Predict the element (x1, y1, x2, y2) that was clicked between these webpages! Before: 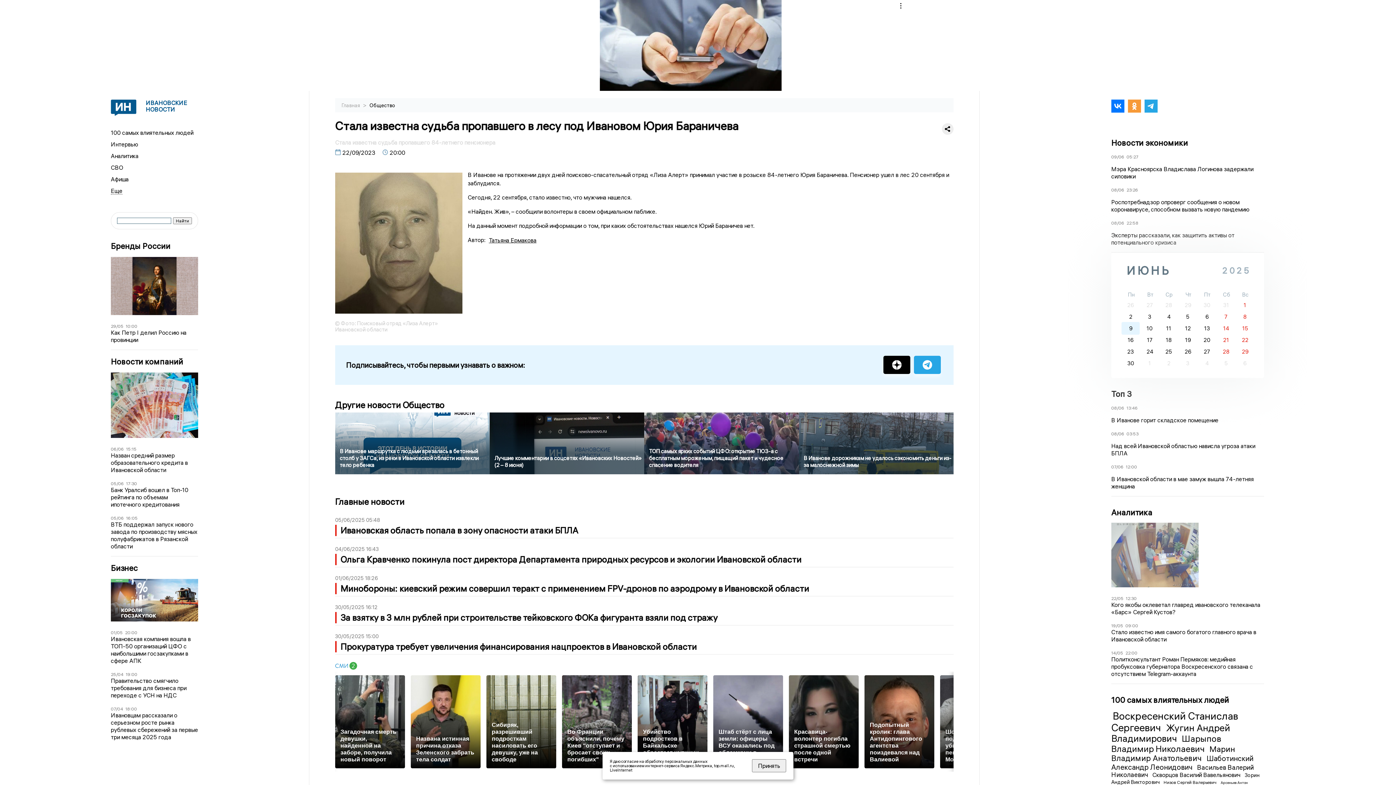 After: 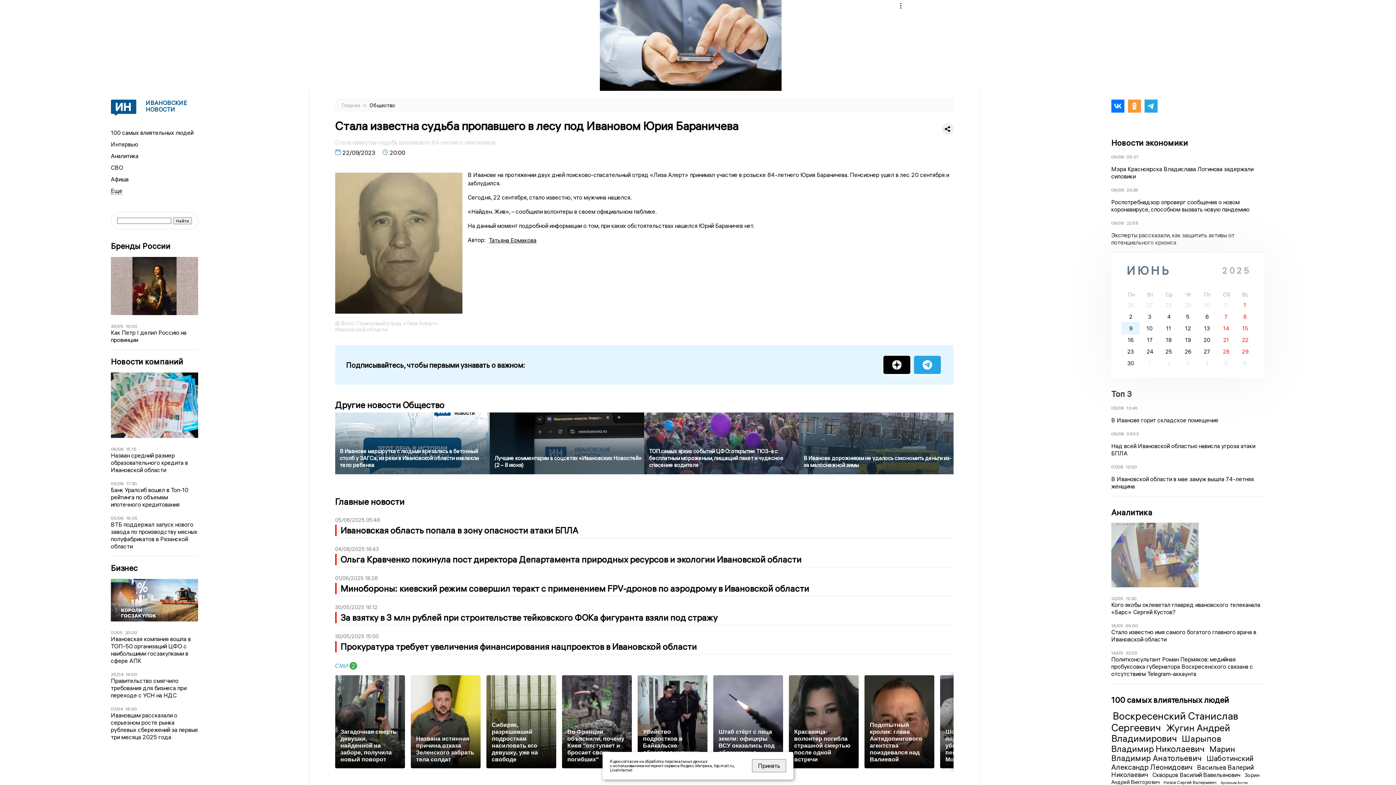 Action: bbox: (1128, 106, 1143, 114)